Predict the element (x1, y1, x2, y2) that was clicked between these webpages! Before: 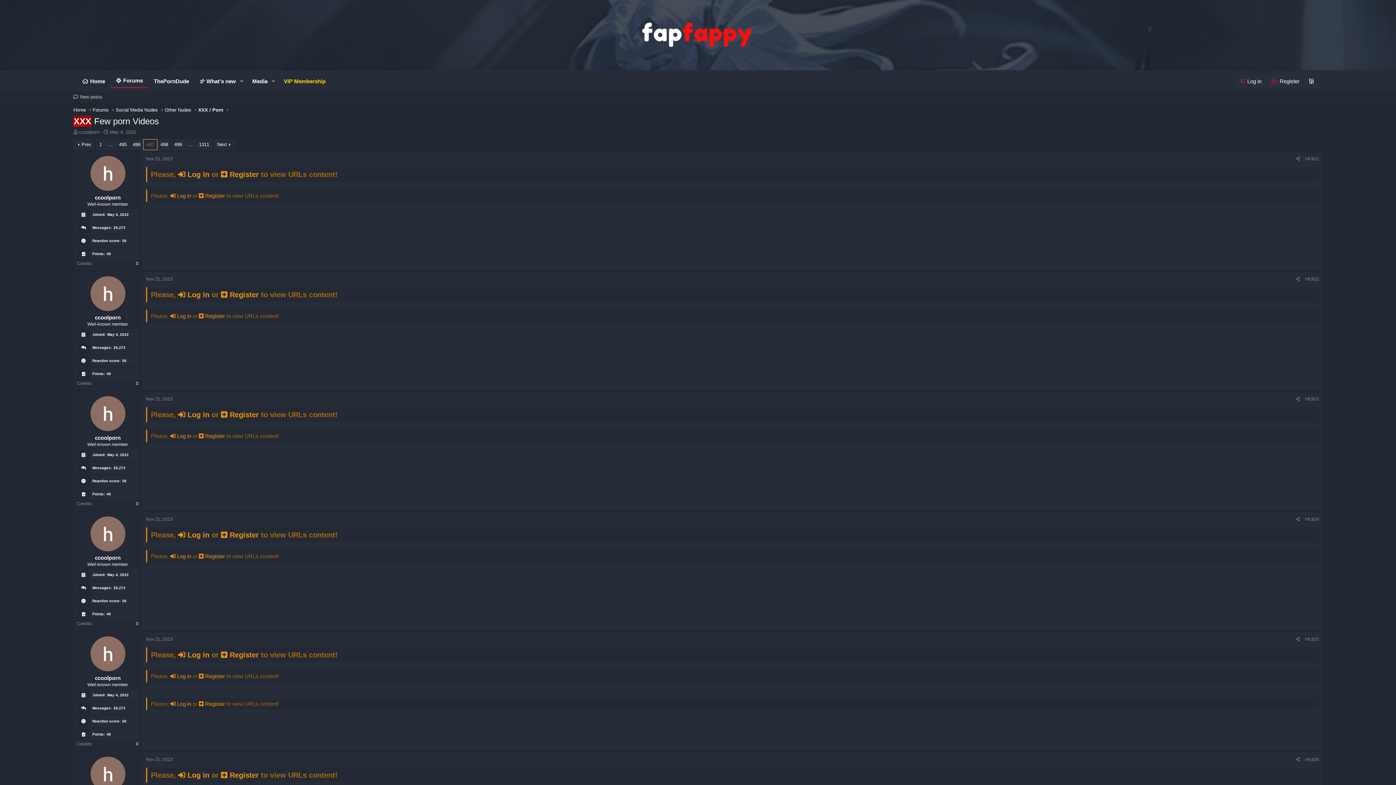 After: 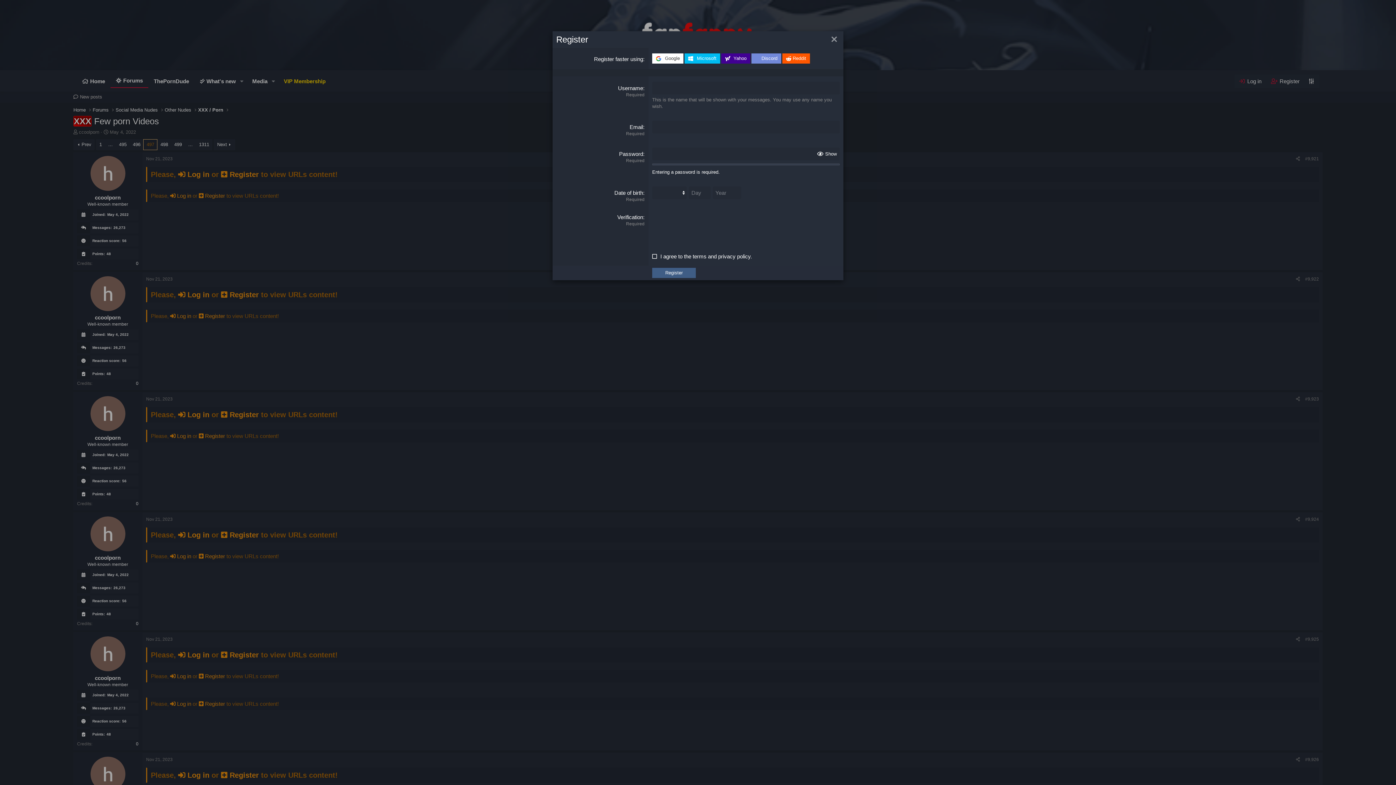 Action: bbox: (221, 771, 261, 779) label:  Register 